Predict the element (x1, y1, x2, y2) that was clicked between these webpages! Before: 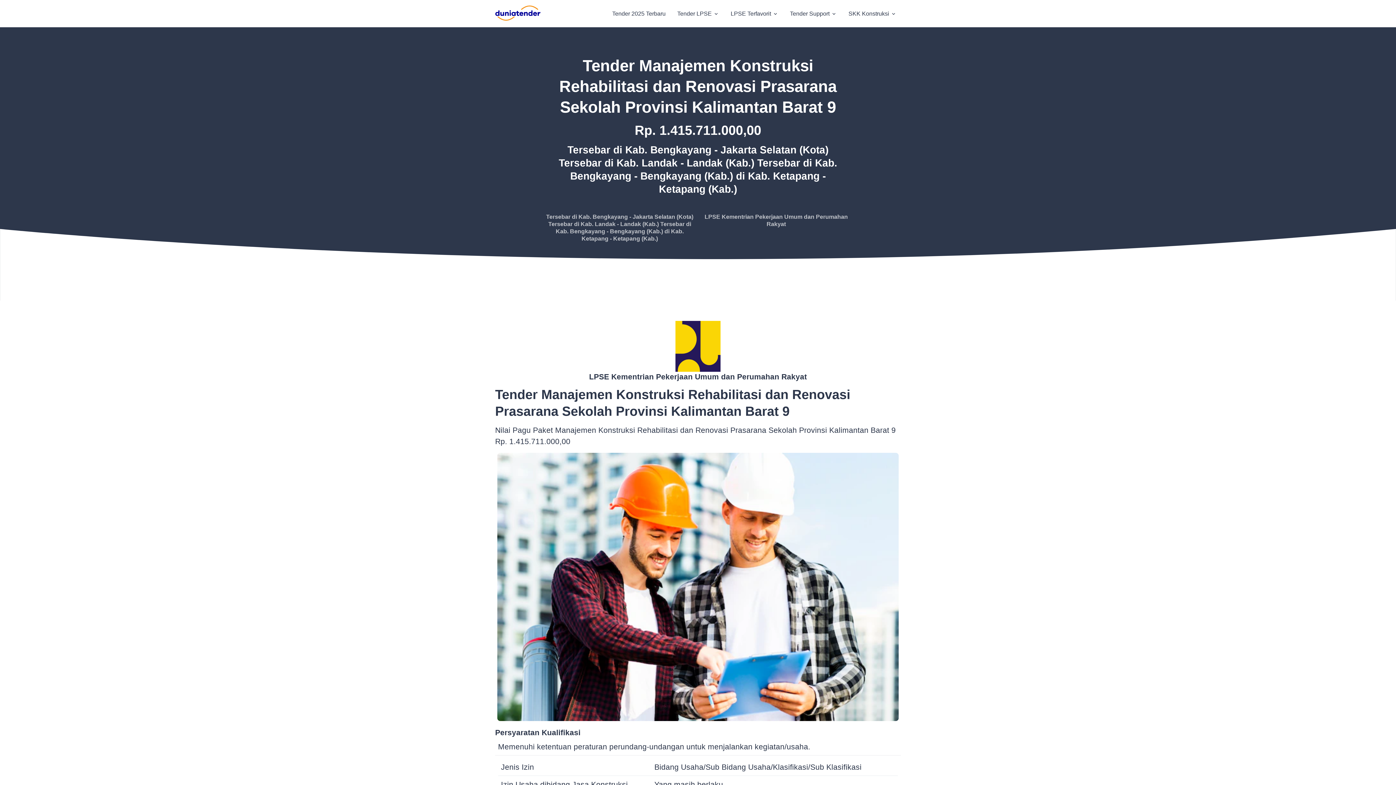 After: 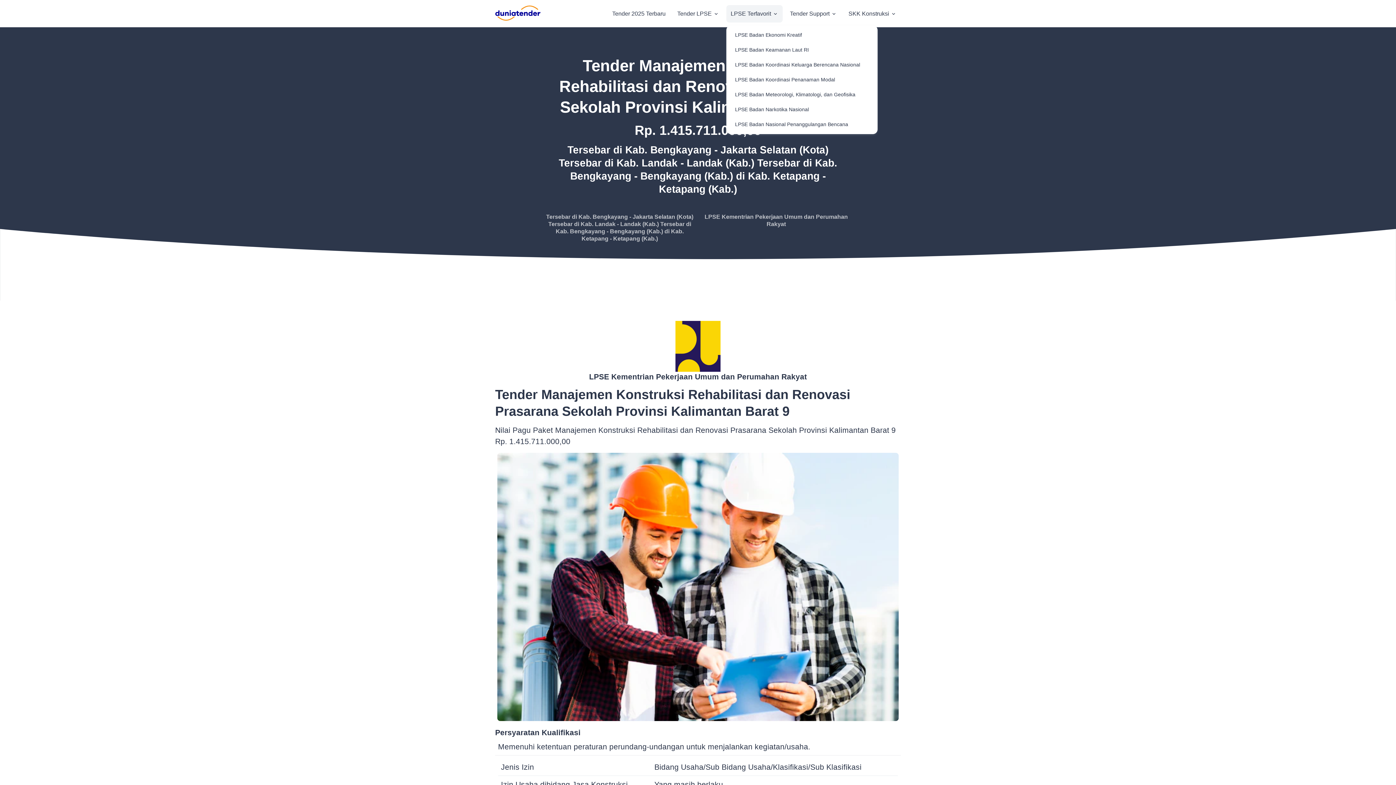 Action: bbox: (726, 4, 782, 22) label: LPSE Terfavorit